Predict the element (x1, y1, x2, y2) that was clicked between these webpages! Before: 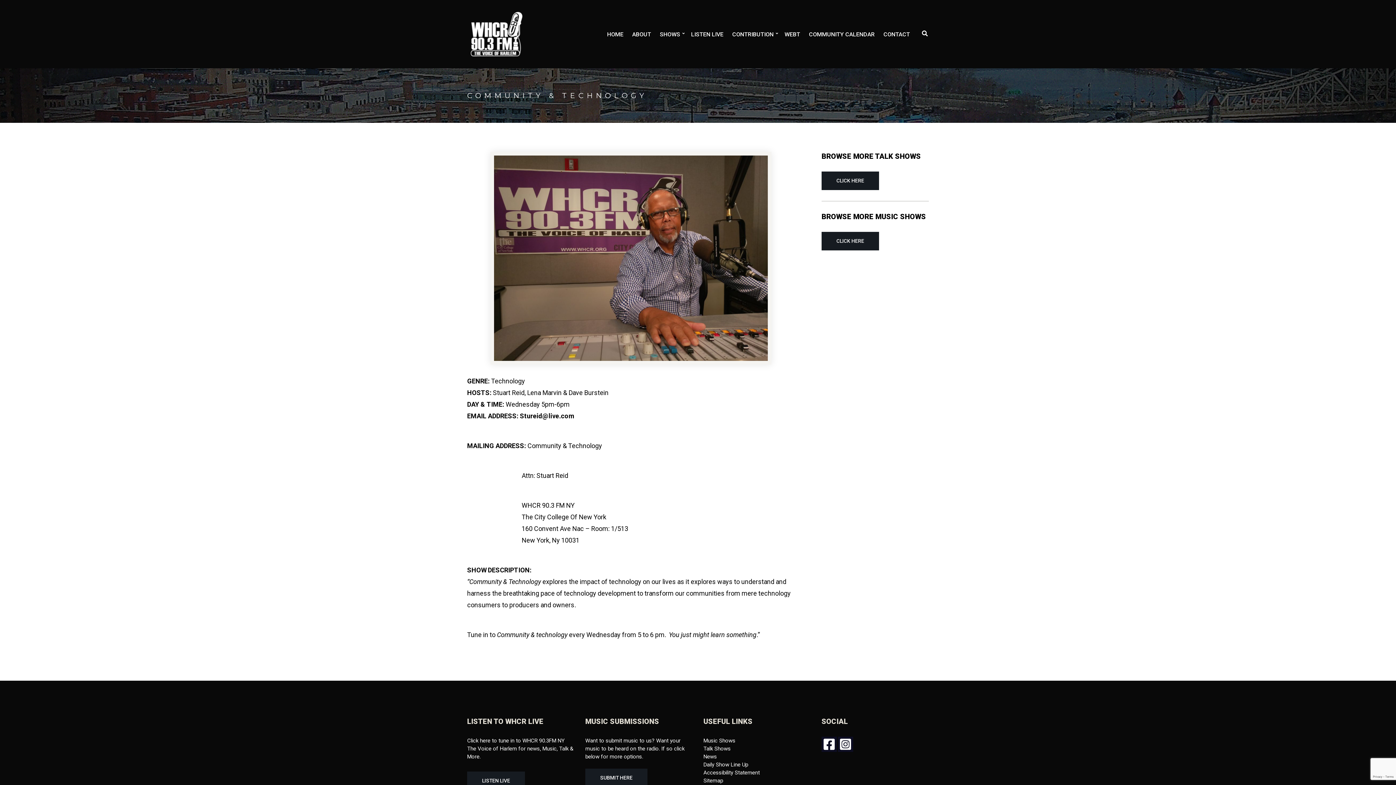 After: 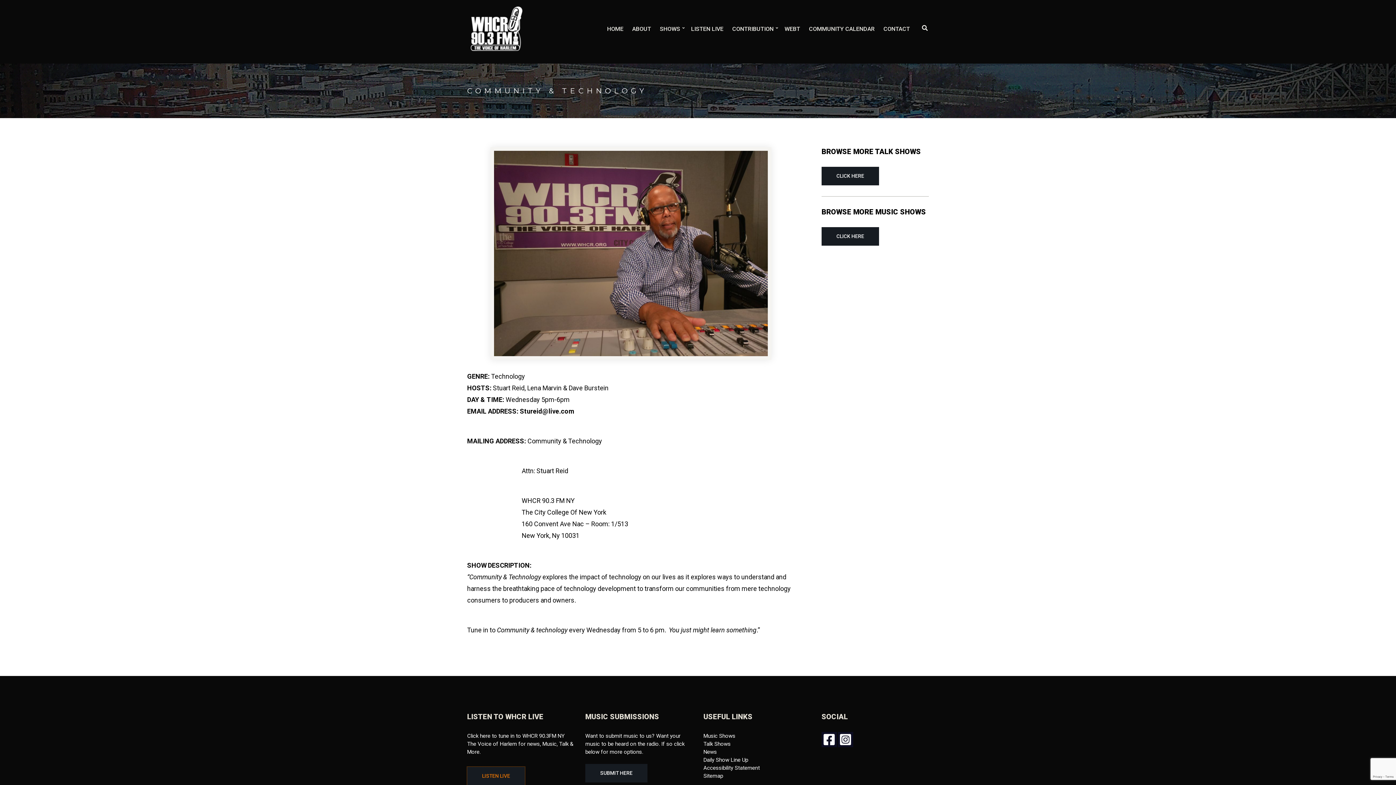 Action: bbox: (467, 771, 525, 790) label: LISTEN LIVE